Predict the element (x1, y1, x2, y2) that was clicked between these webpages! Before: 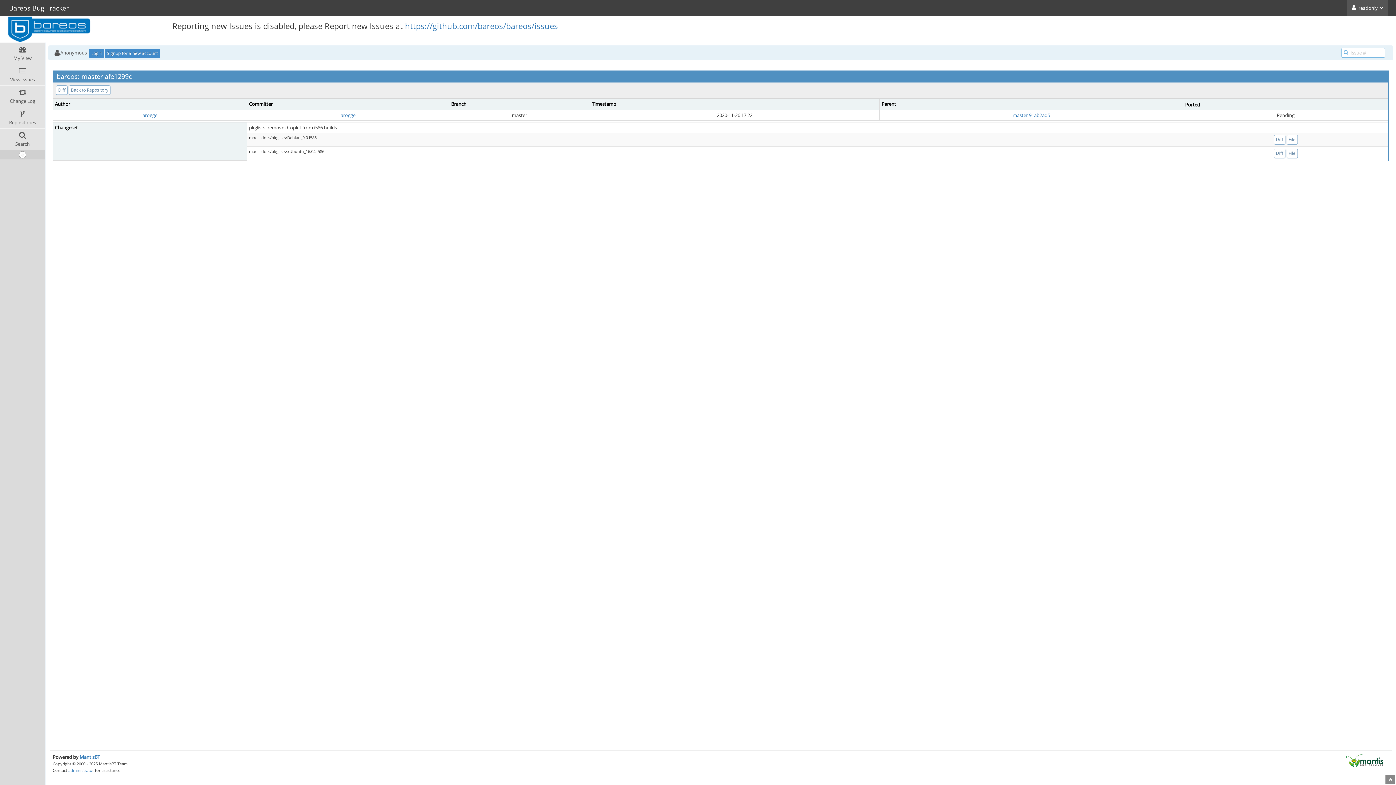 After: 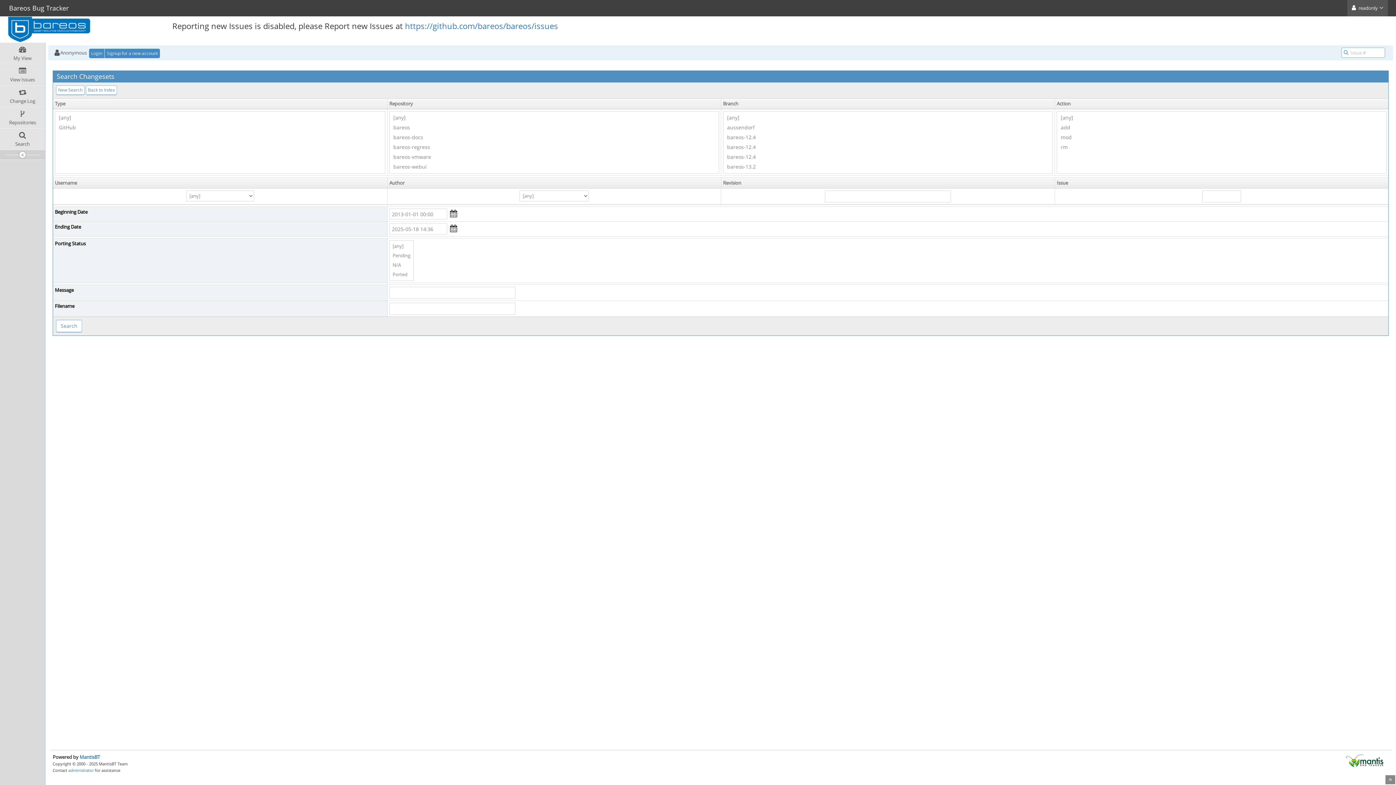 Action: label: Search bbox: (0, 128, 45, 149)